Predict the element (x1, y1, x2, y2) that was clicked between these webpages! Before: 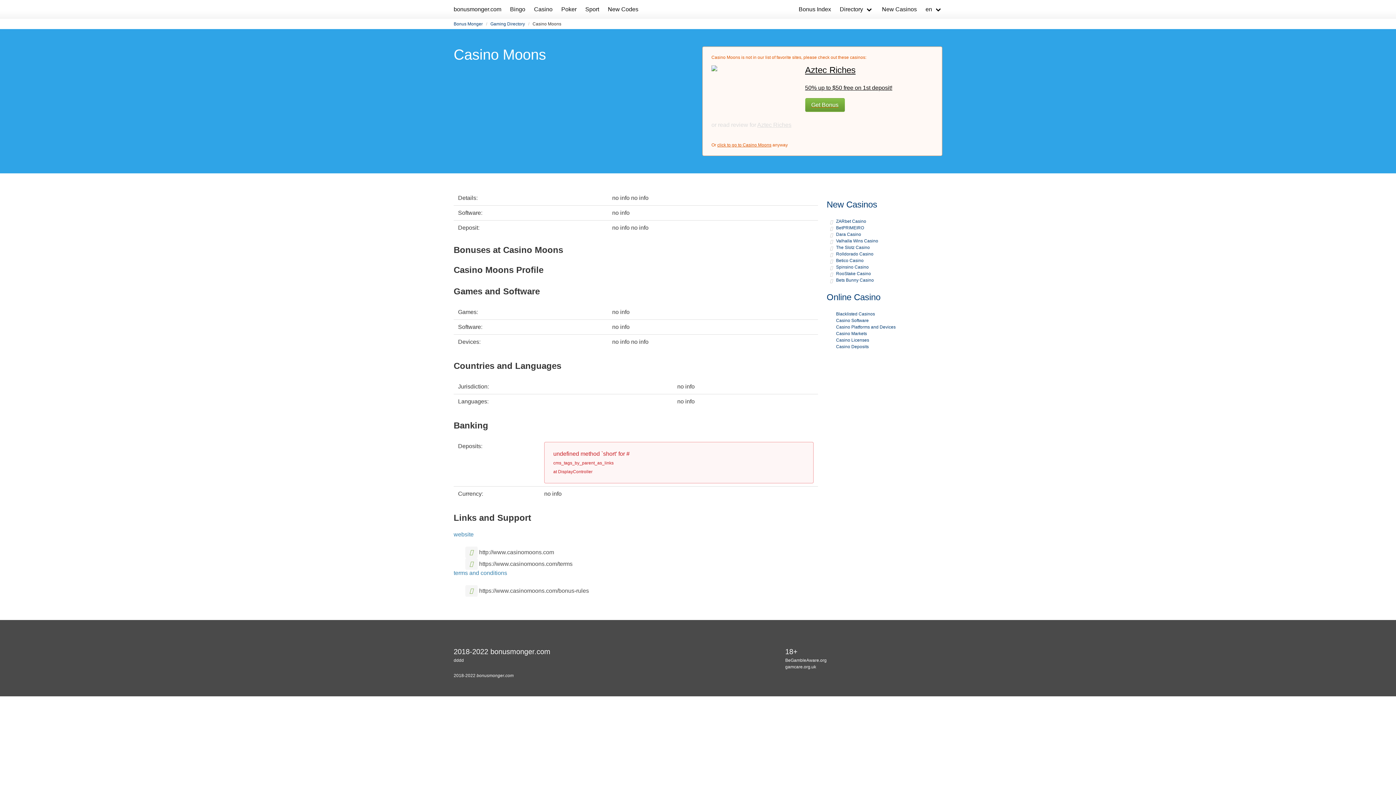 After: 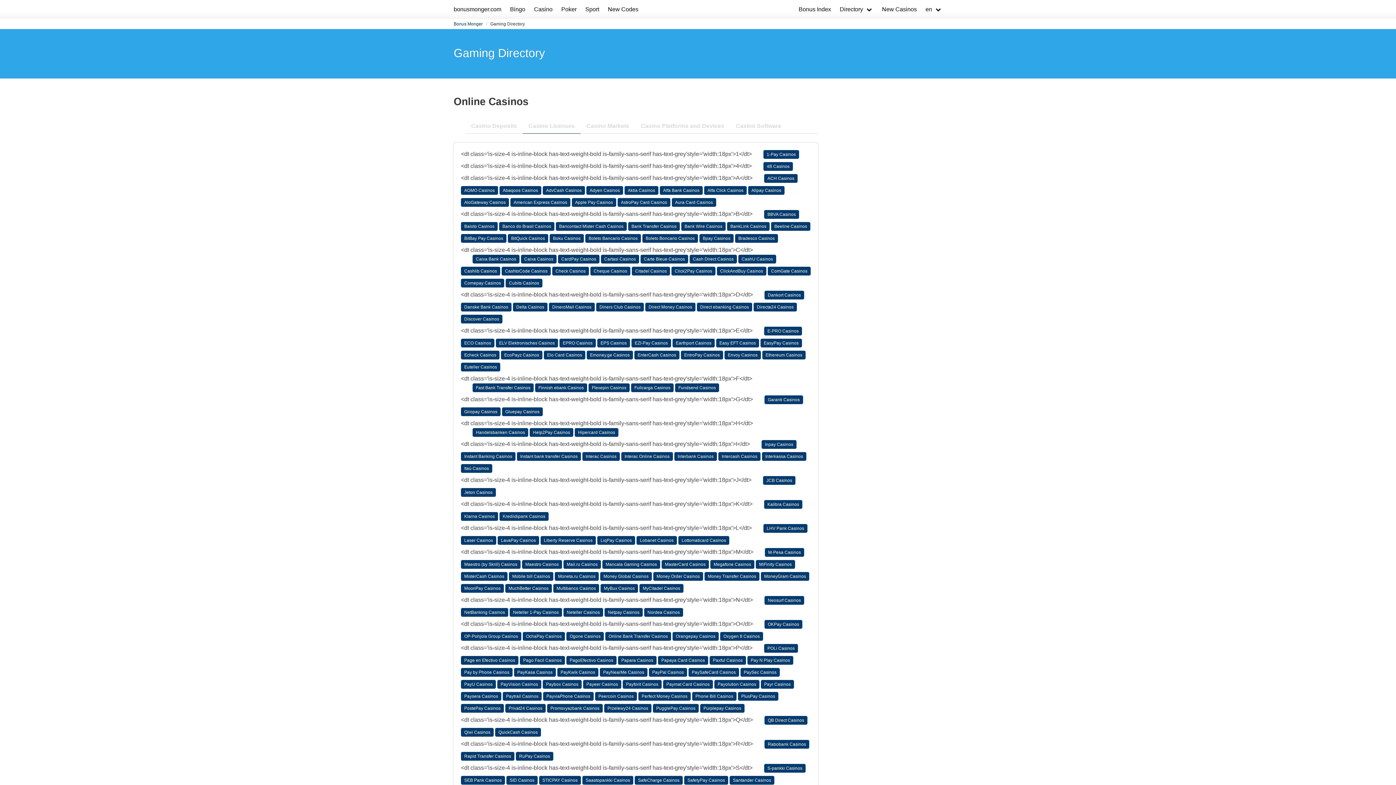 Action: label: Directory bbox: (835, 0, 877, 18)